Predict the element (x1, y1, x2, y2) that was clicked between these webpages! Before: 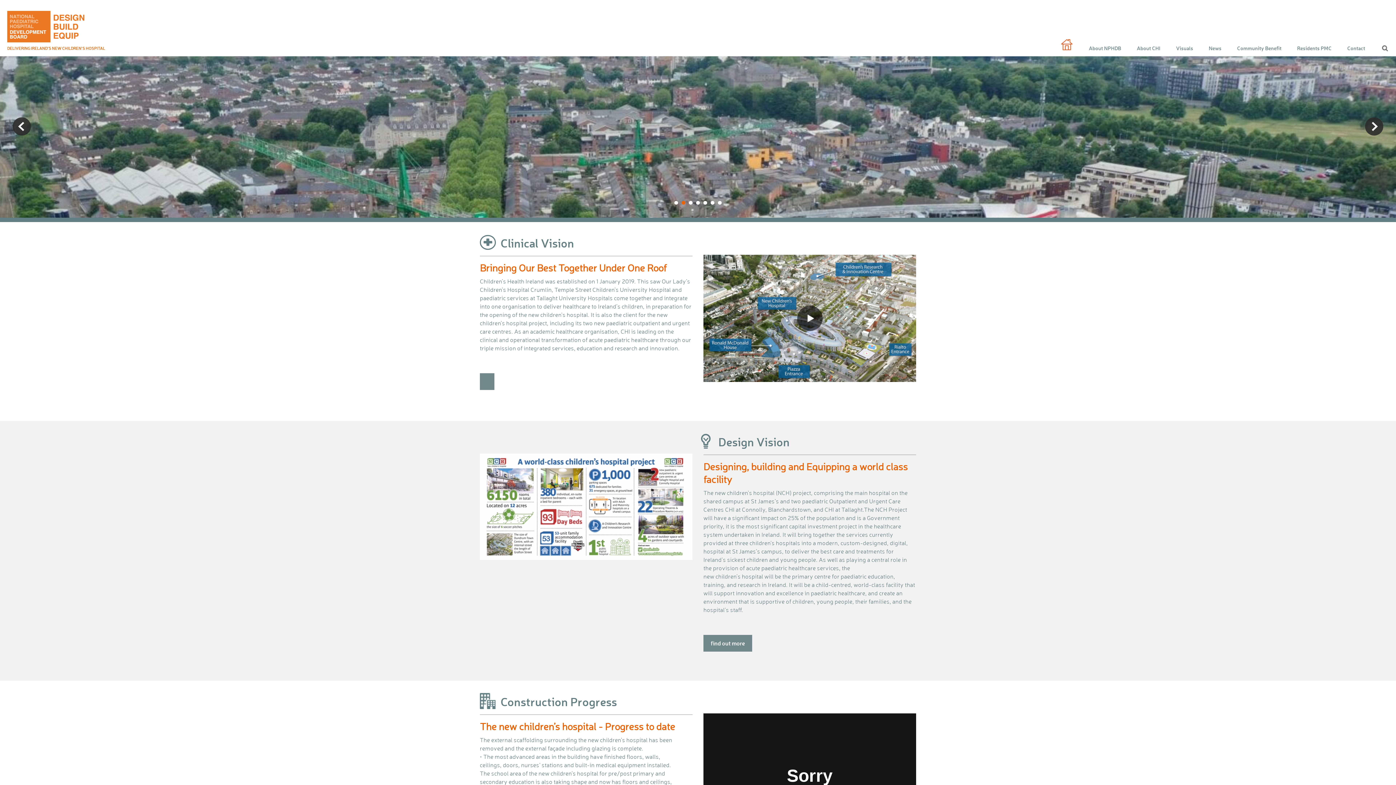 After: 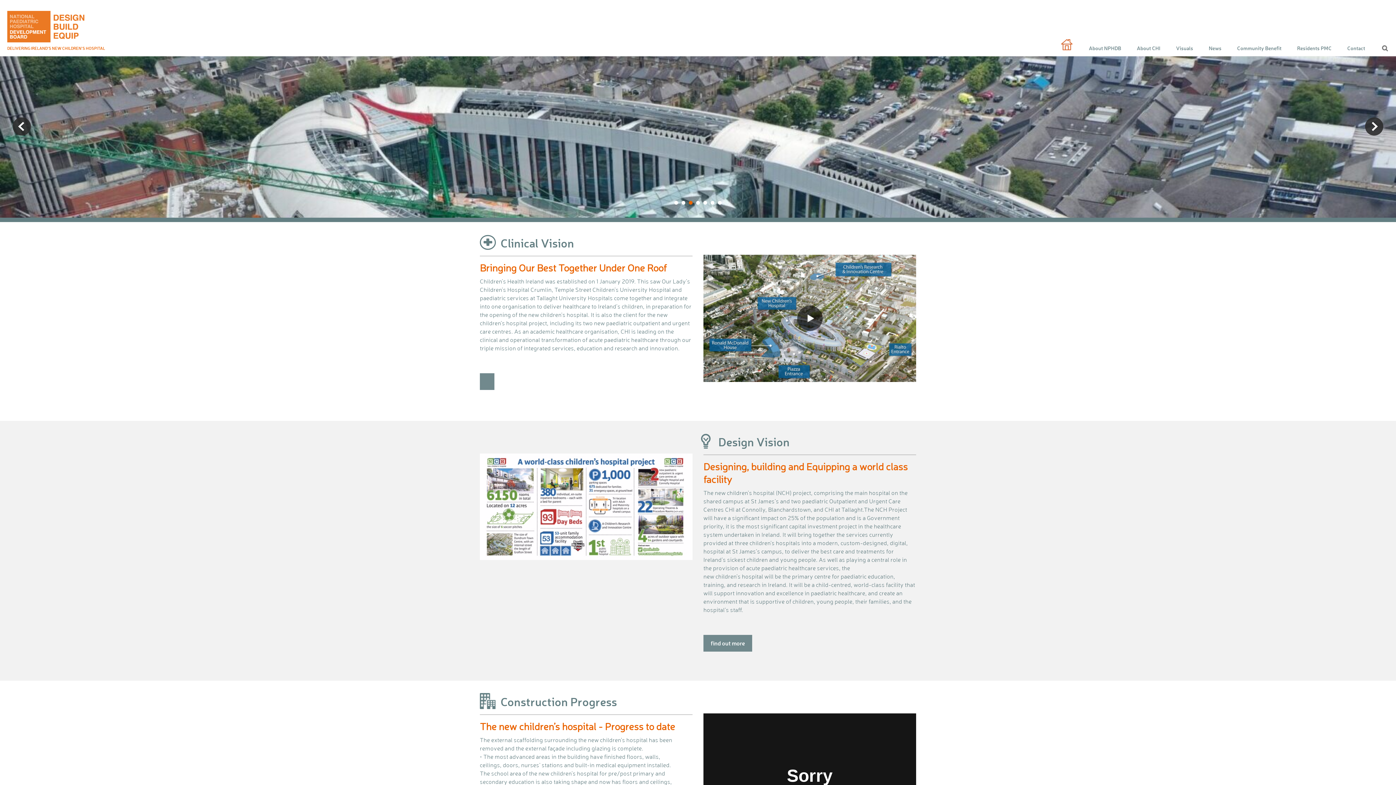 Action: label: Previous bbox: (12, 117, 30, 135)